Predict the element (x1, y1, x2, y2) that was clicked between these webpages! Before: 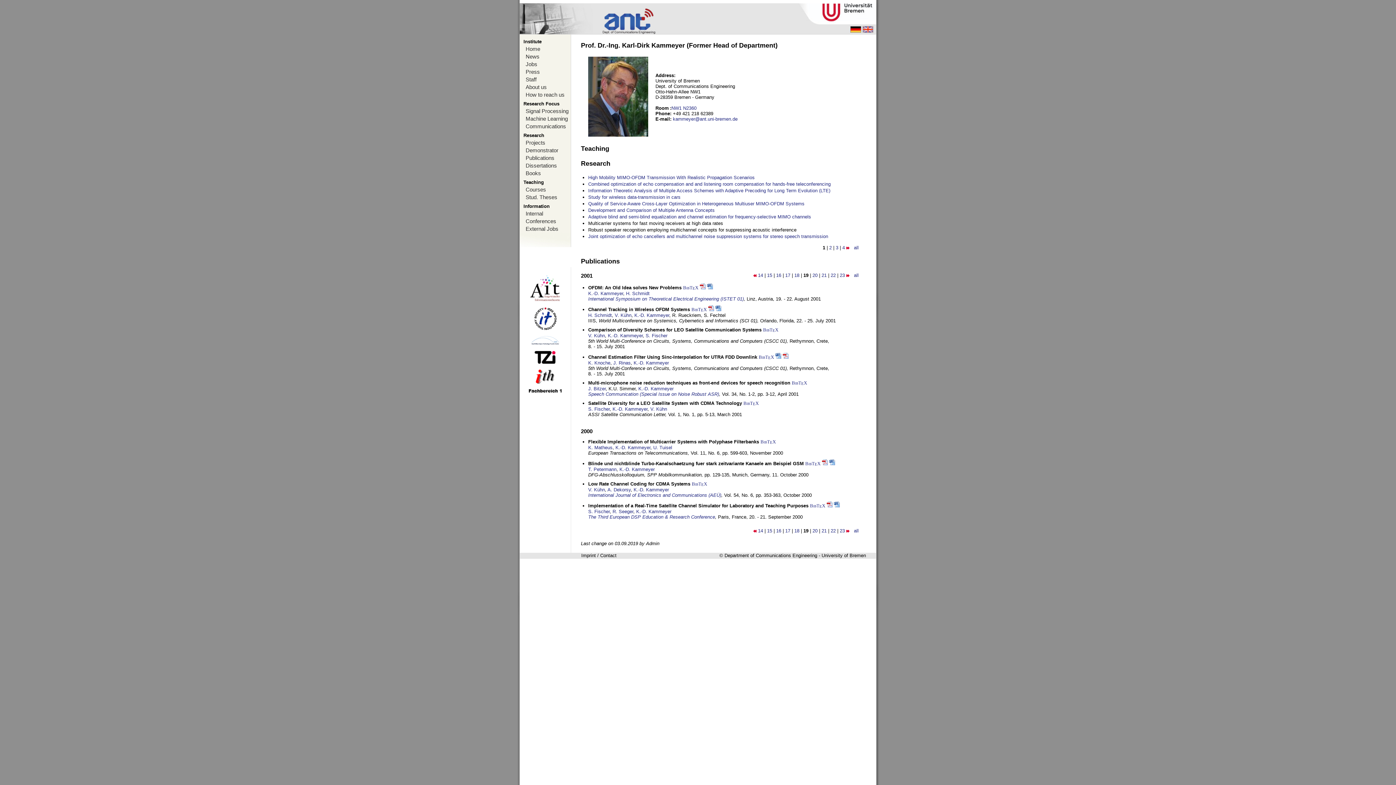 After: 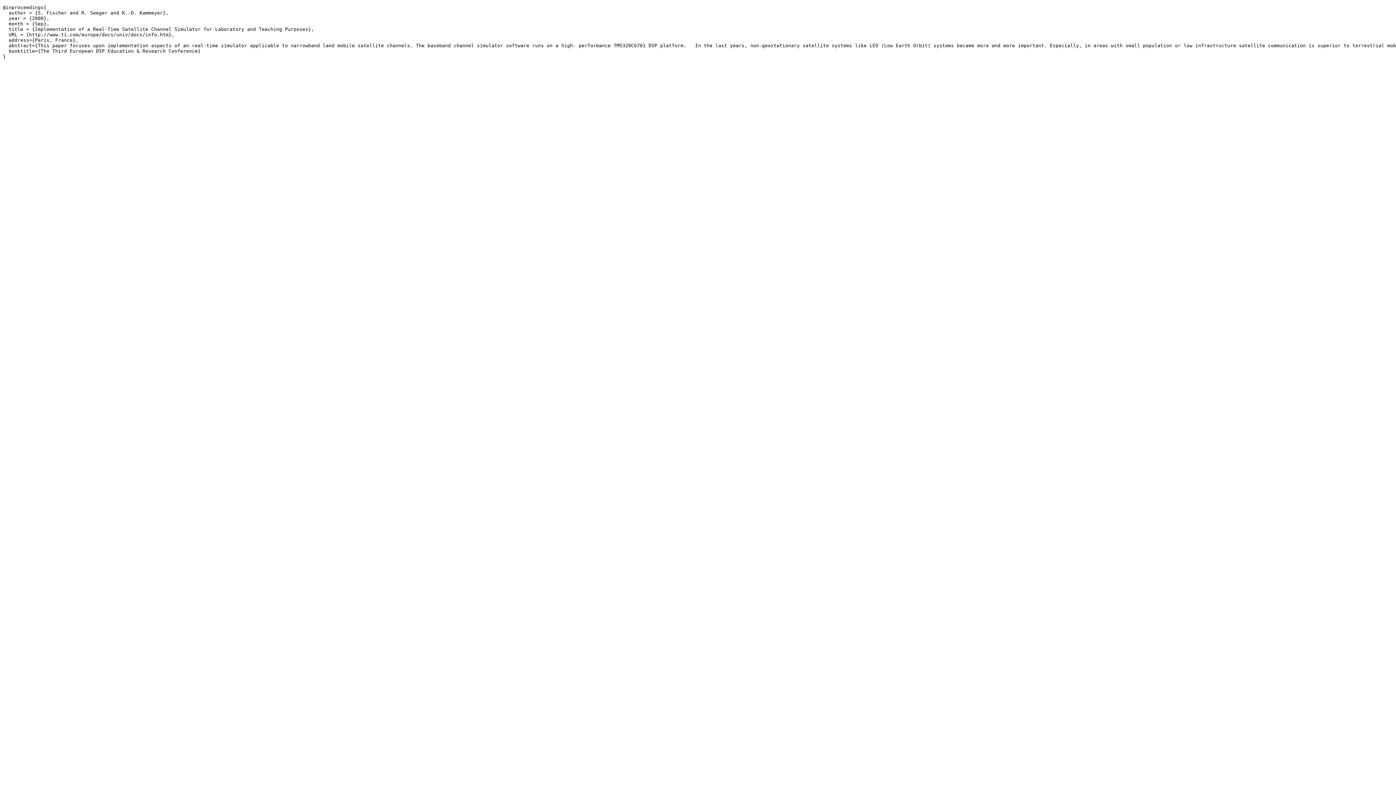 Action: label: BibTEX bbox: (810, 503, 825, 508)